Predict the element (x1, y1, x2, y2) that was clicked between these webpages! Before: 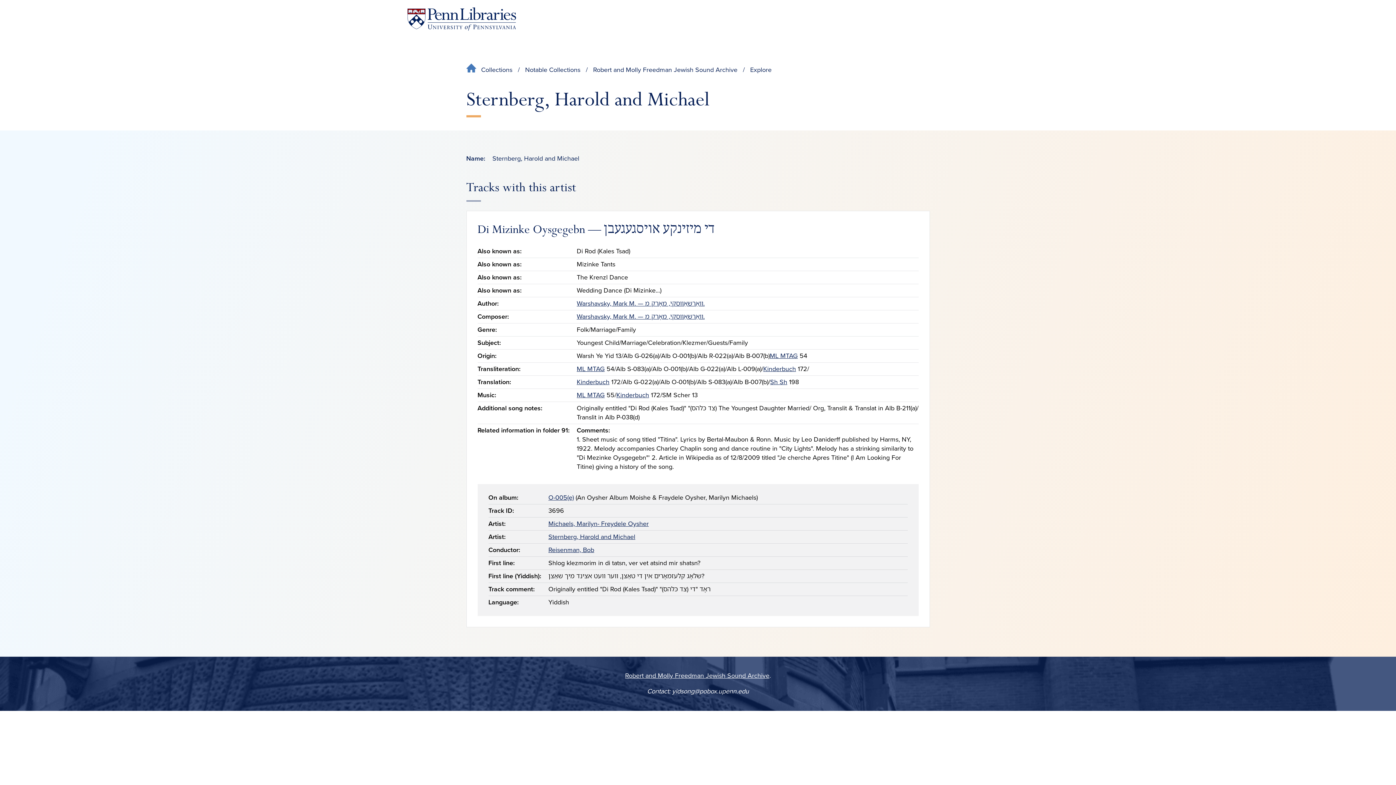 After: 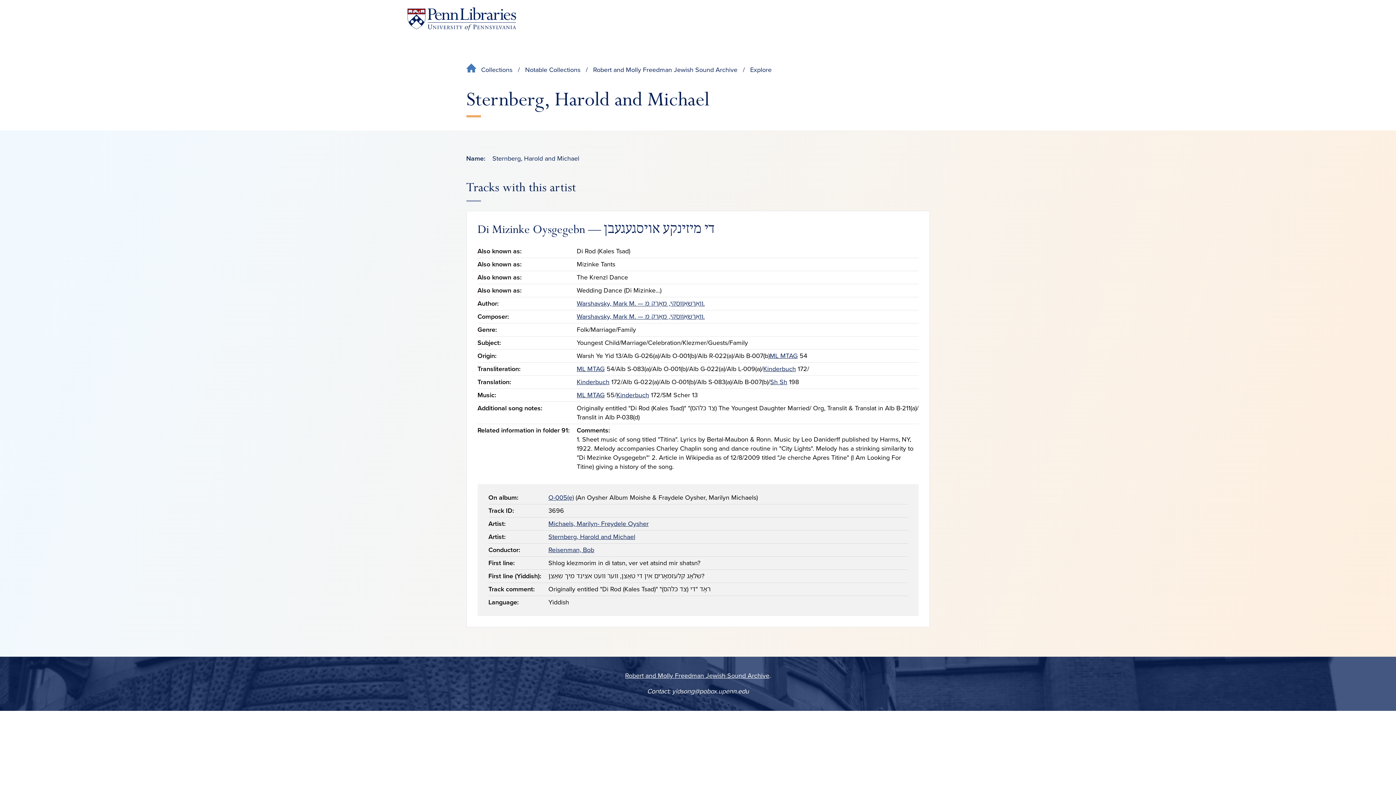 Action: label: Sternberg, Harold and Michael bbox: (548, 533, 635, 541)